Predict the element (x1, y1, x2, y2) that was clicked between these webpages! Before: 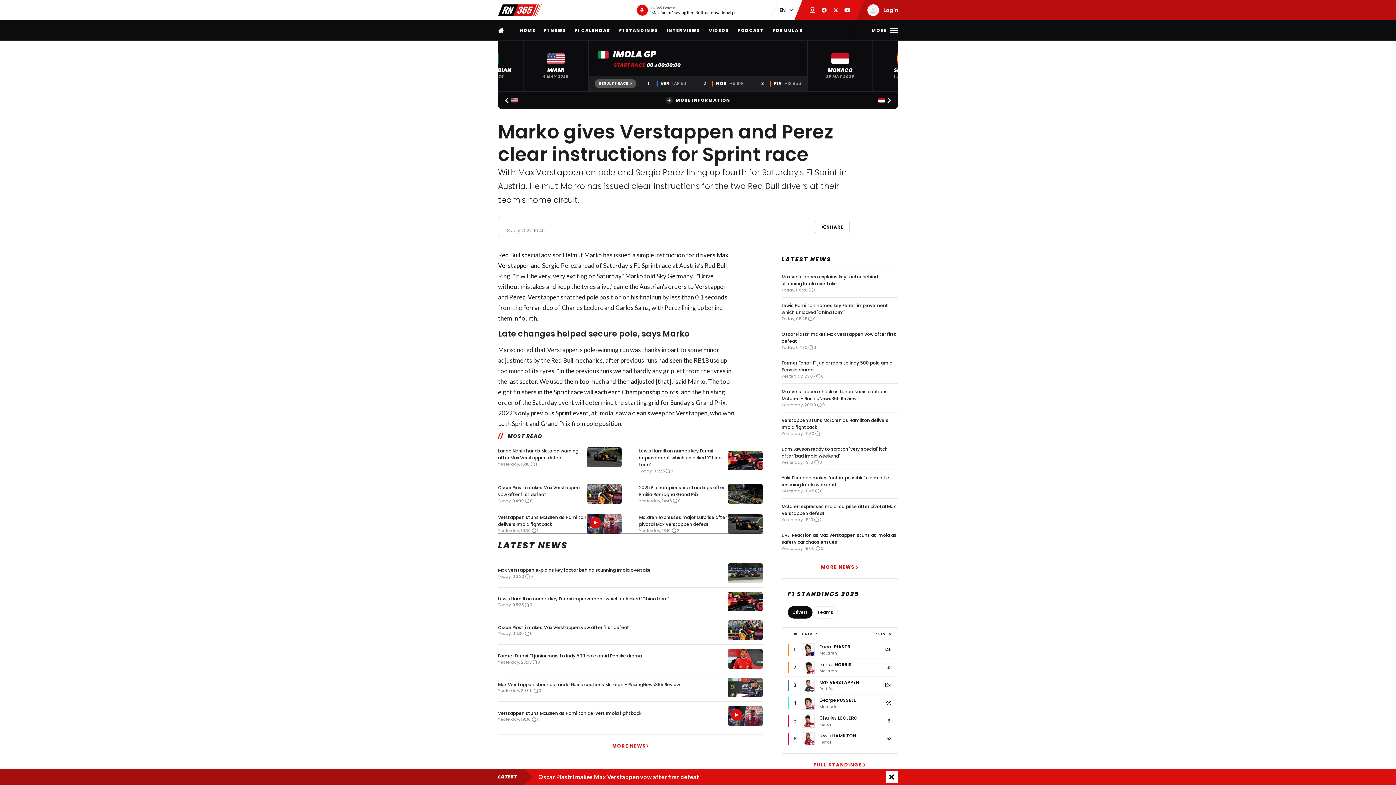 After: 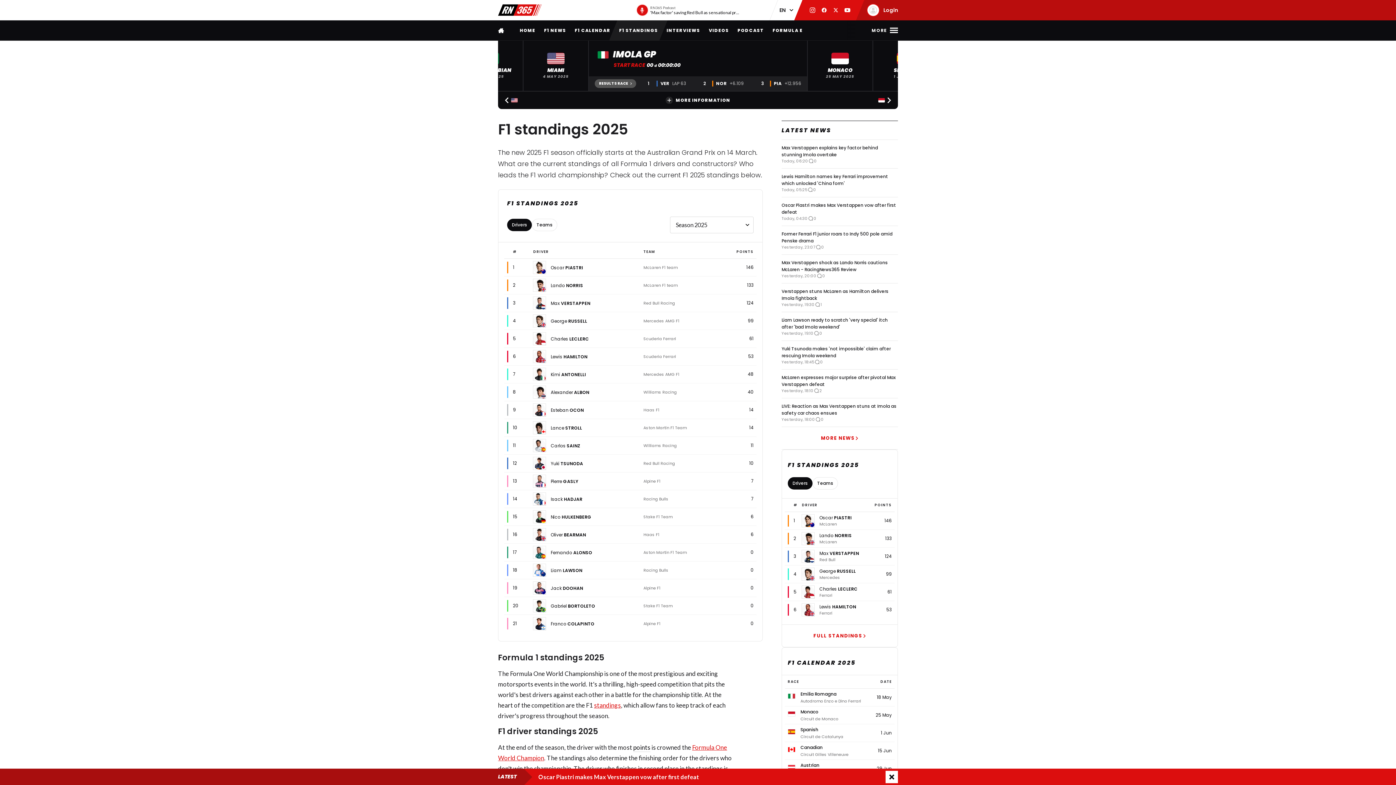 Action: label: F1 STANDINGS 2025 bbox: (788, 590, 892, 597)